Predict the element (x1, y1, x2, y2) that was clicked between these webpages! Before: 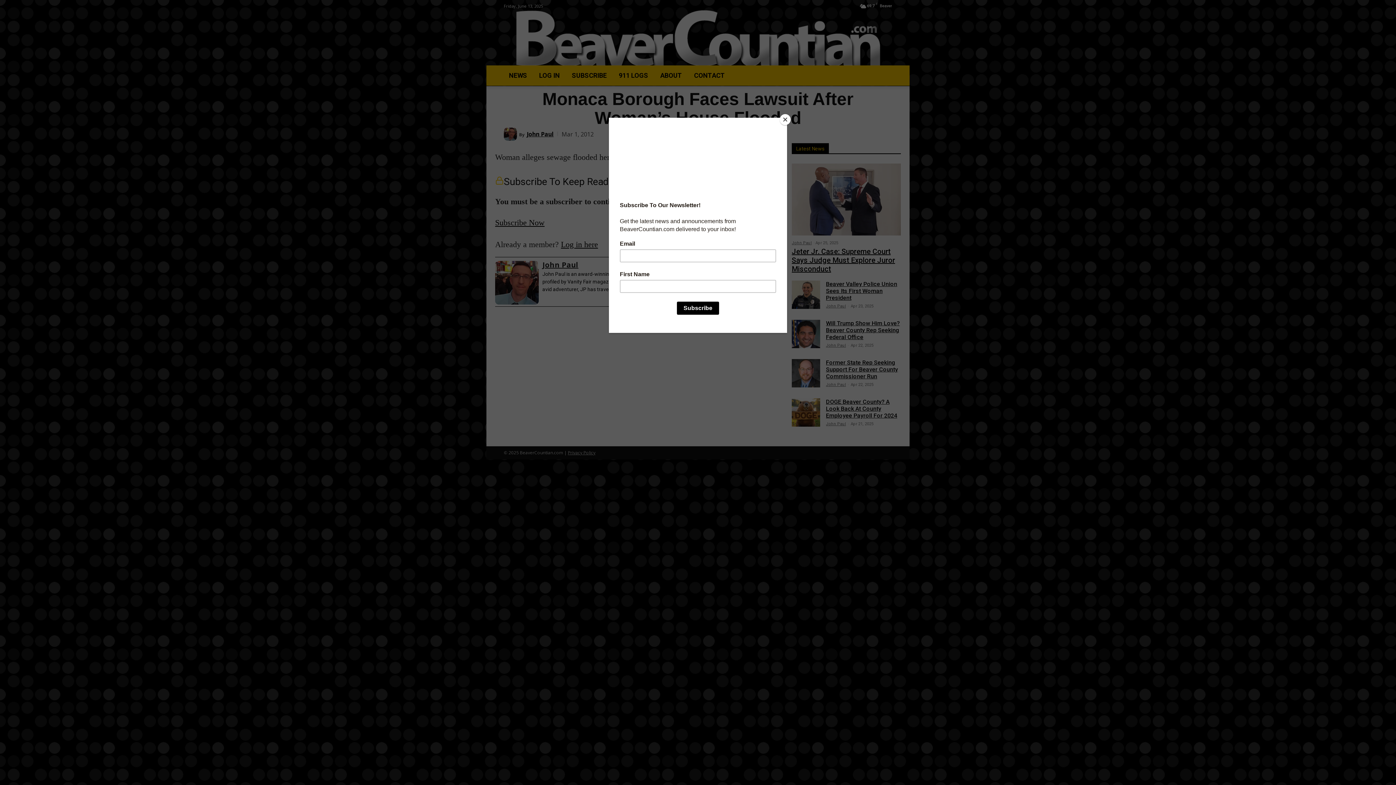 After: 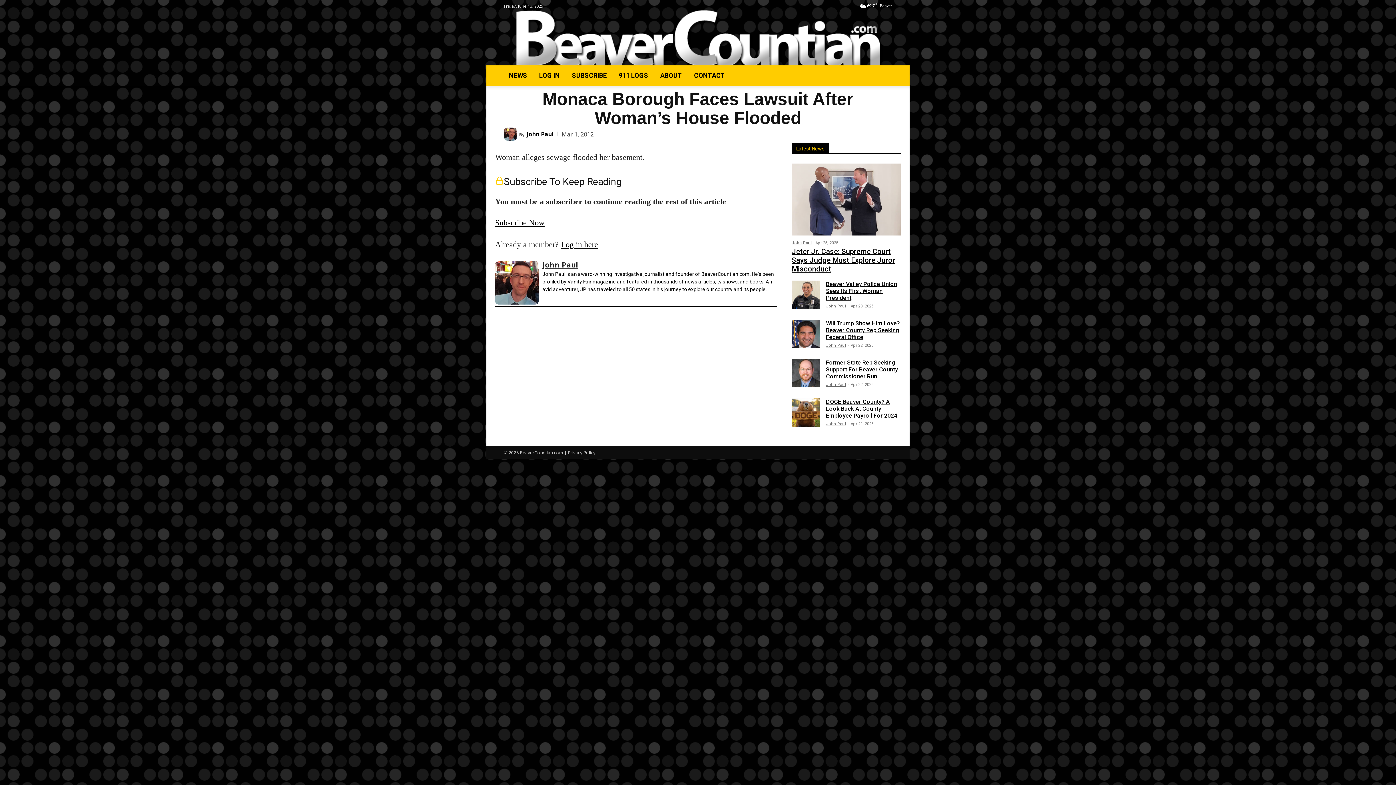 Action: label: Close bbox: (780, 114, 790, 125)